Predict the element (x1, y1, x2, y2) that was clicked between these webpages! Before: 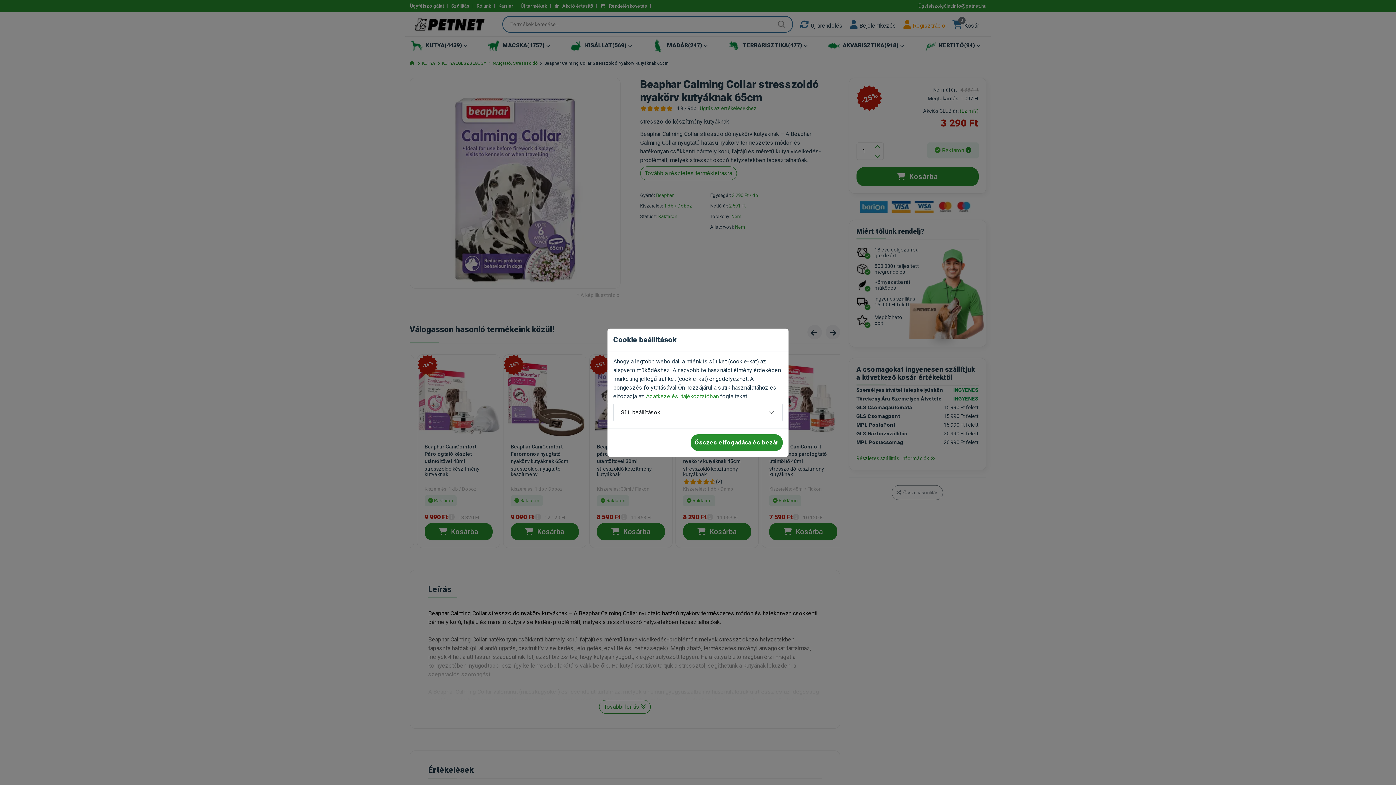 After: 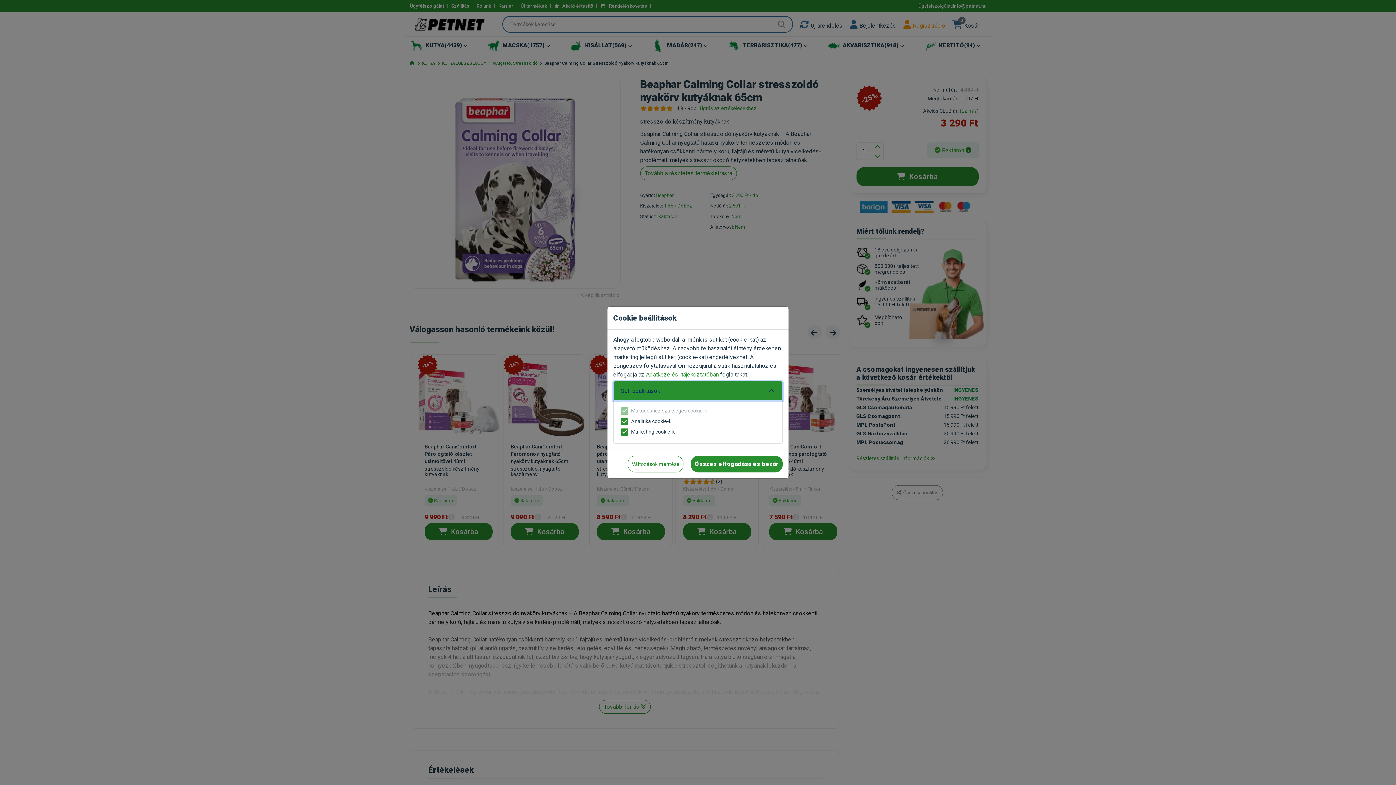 Action: bbox: (613, 403, 782, 422) label: Süti beállítások